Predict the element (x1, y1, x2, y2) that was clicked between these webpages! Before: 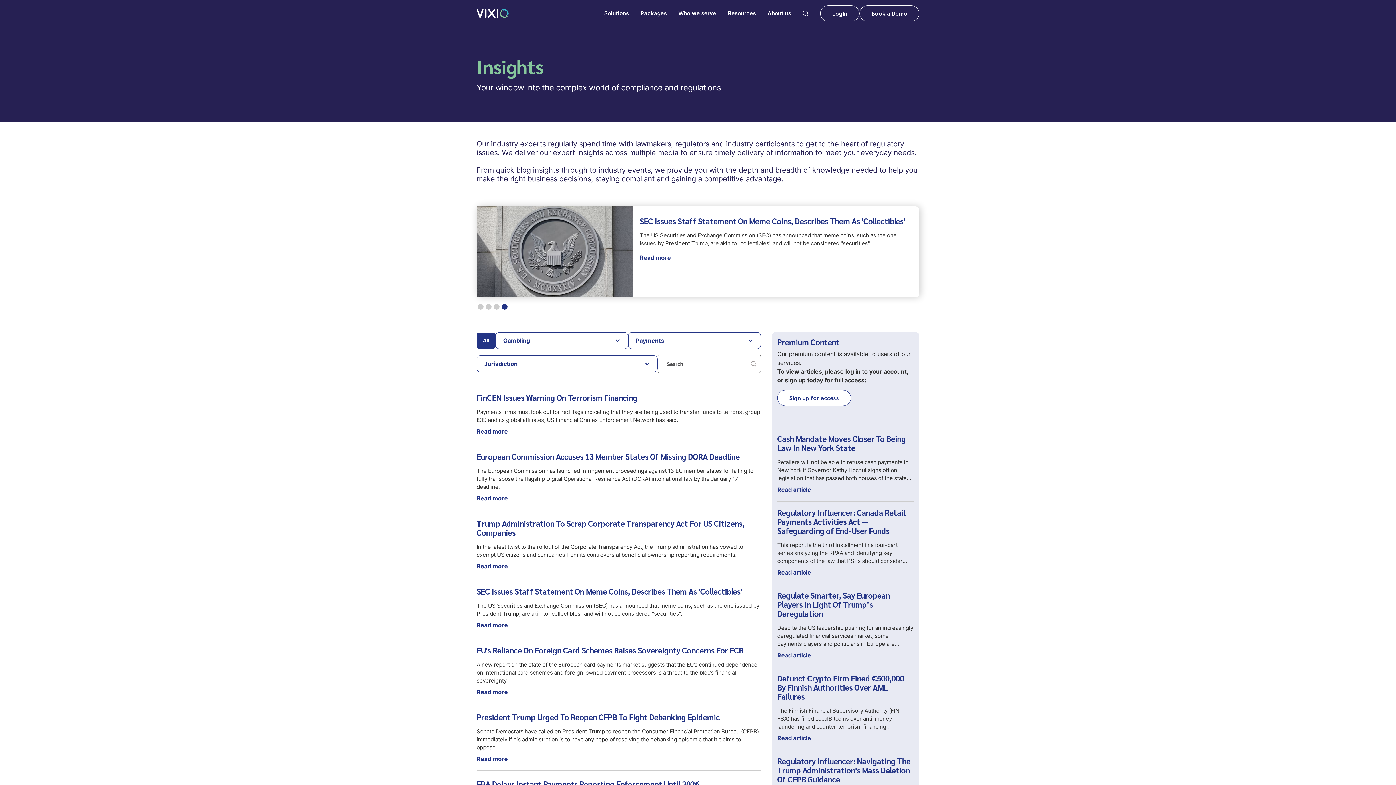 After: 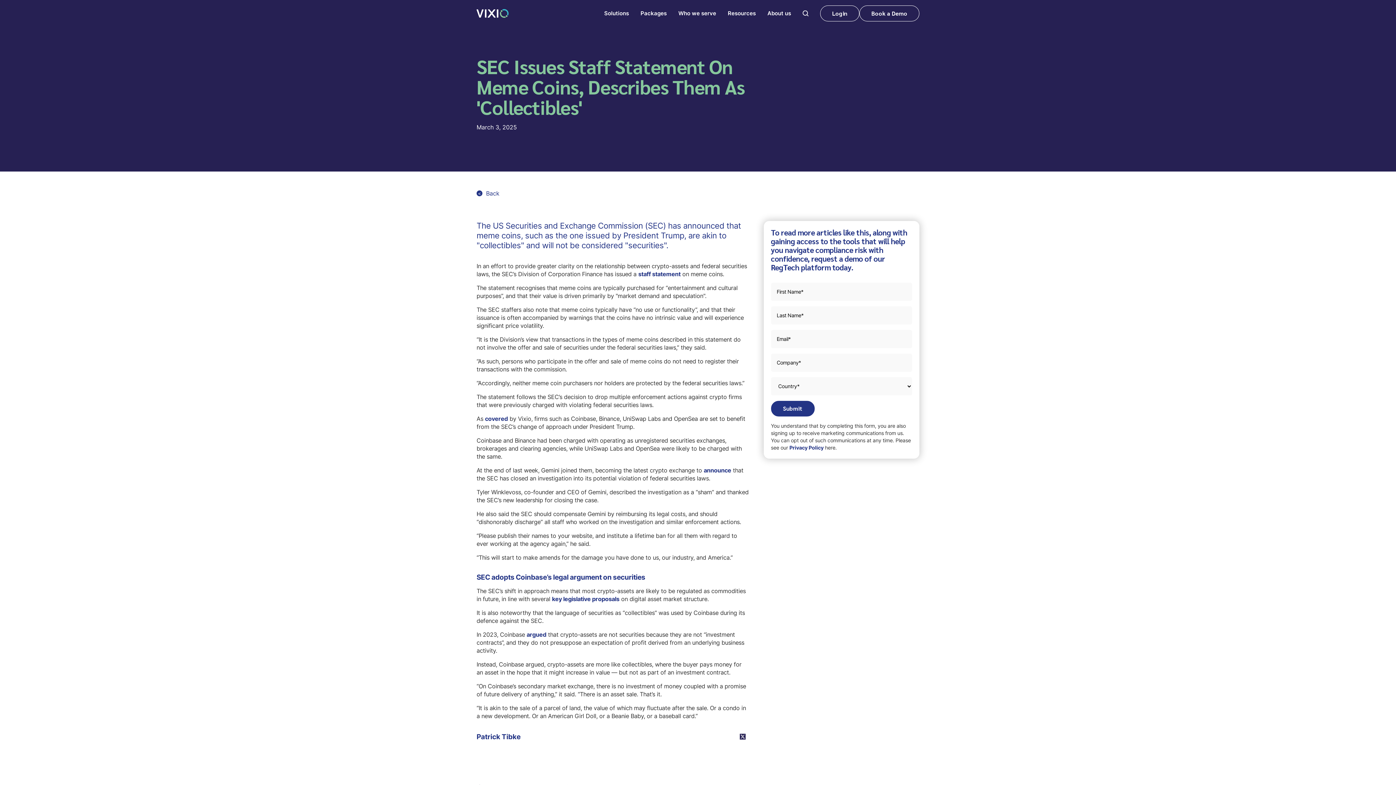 Action: bbox: (476, 621, 761, 629) label: Read more